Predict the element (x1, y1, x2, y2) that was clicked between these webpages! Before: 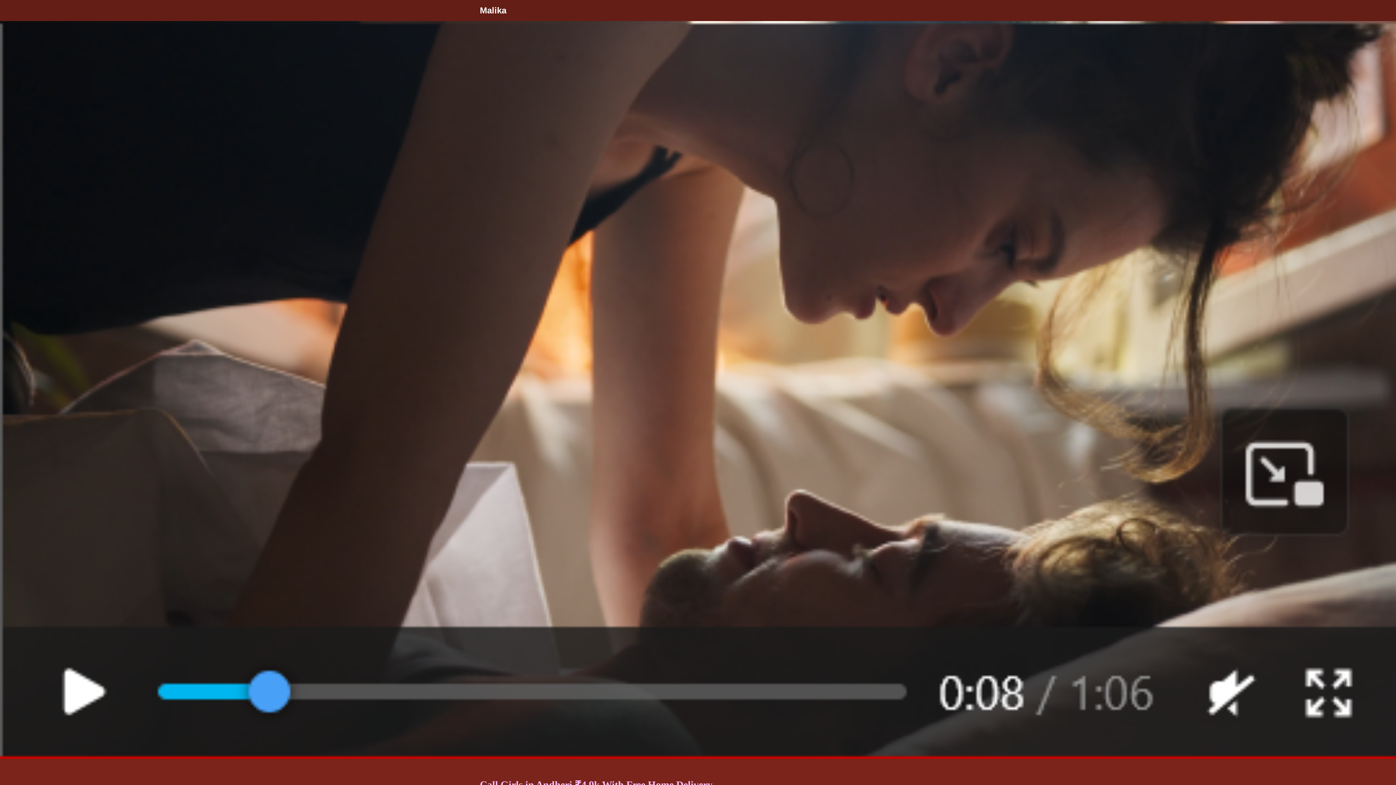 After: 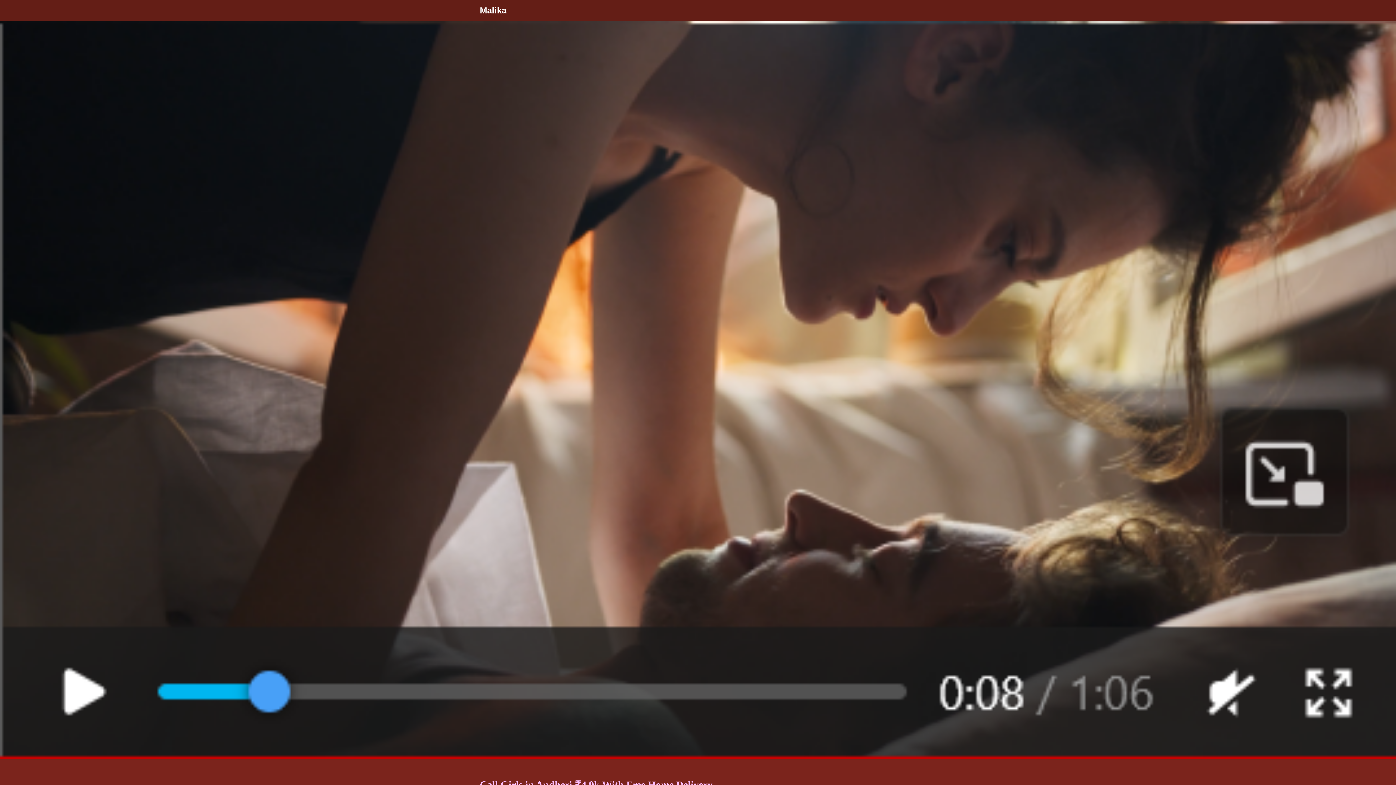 Action: bbox: (480, 5, 506, 15) label: Malika